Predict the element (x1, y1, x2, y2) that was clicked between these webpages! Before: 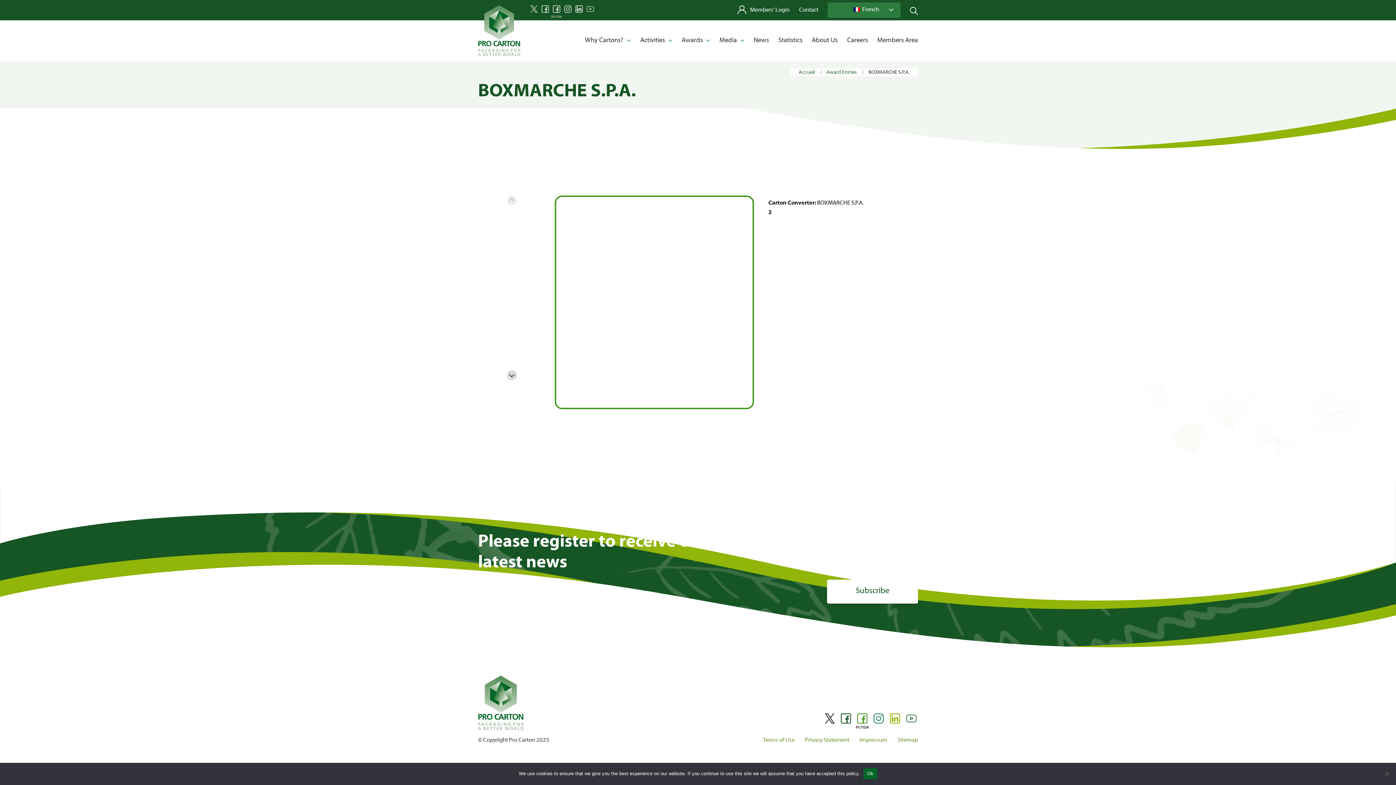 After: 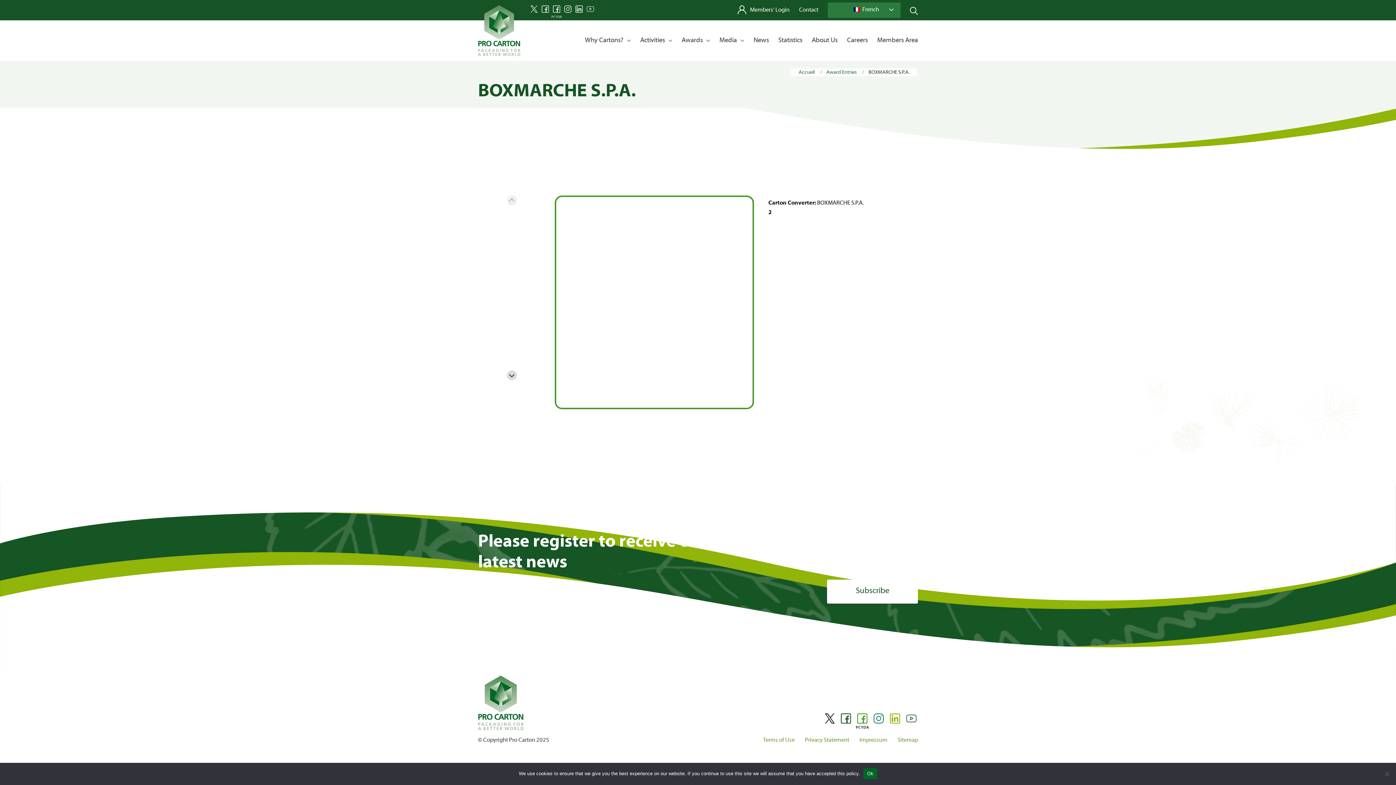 Action: bbox: (823, 712, 836, 725)